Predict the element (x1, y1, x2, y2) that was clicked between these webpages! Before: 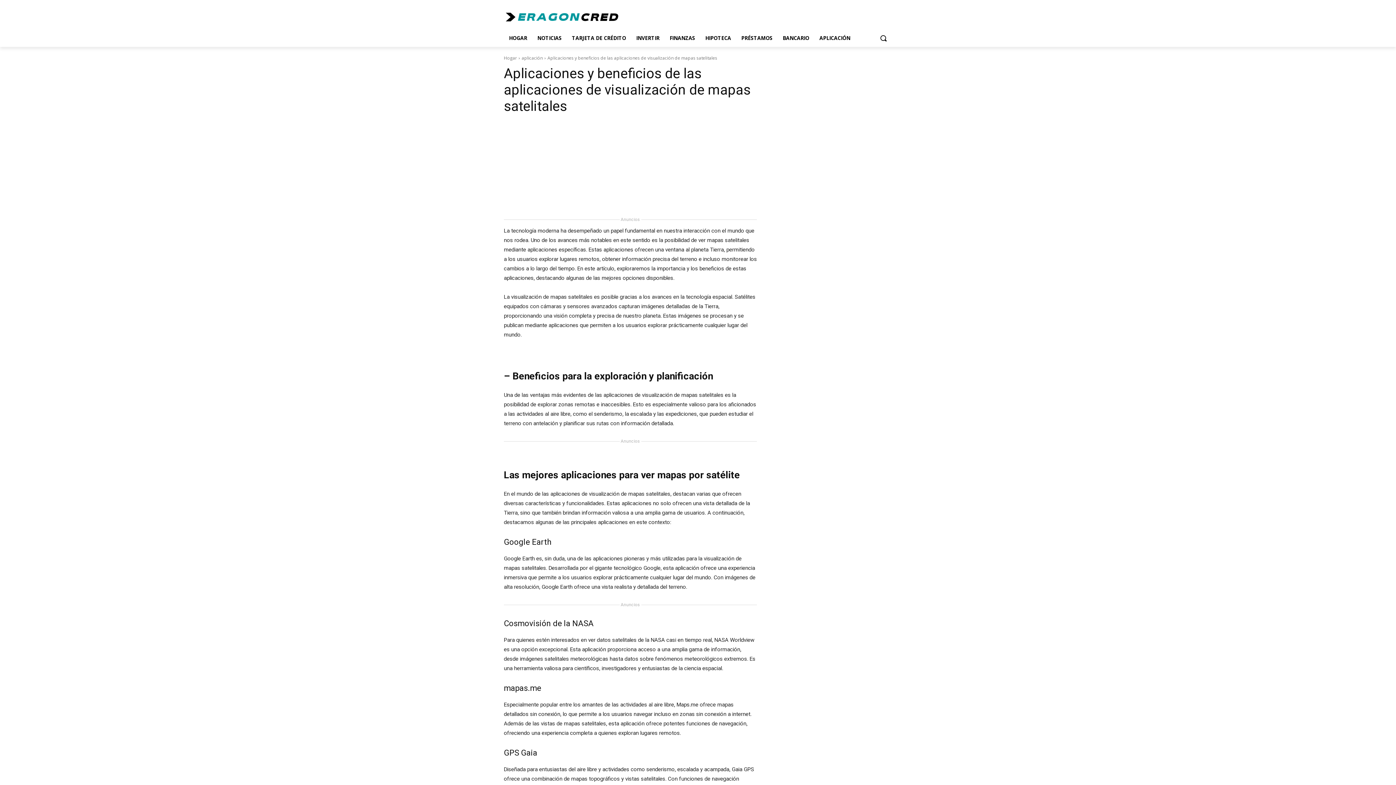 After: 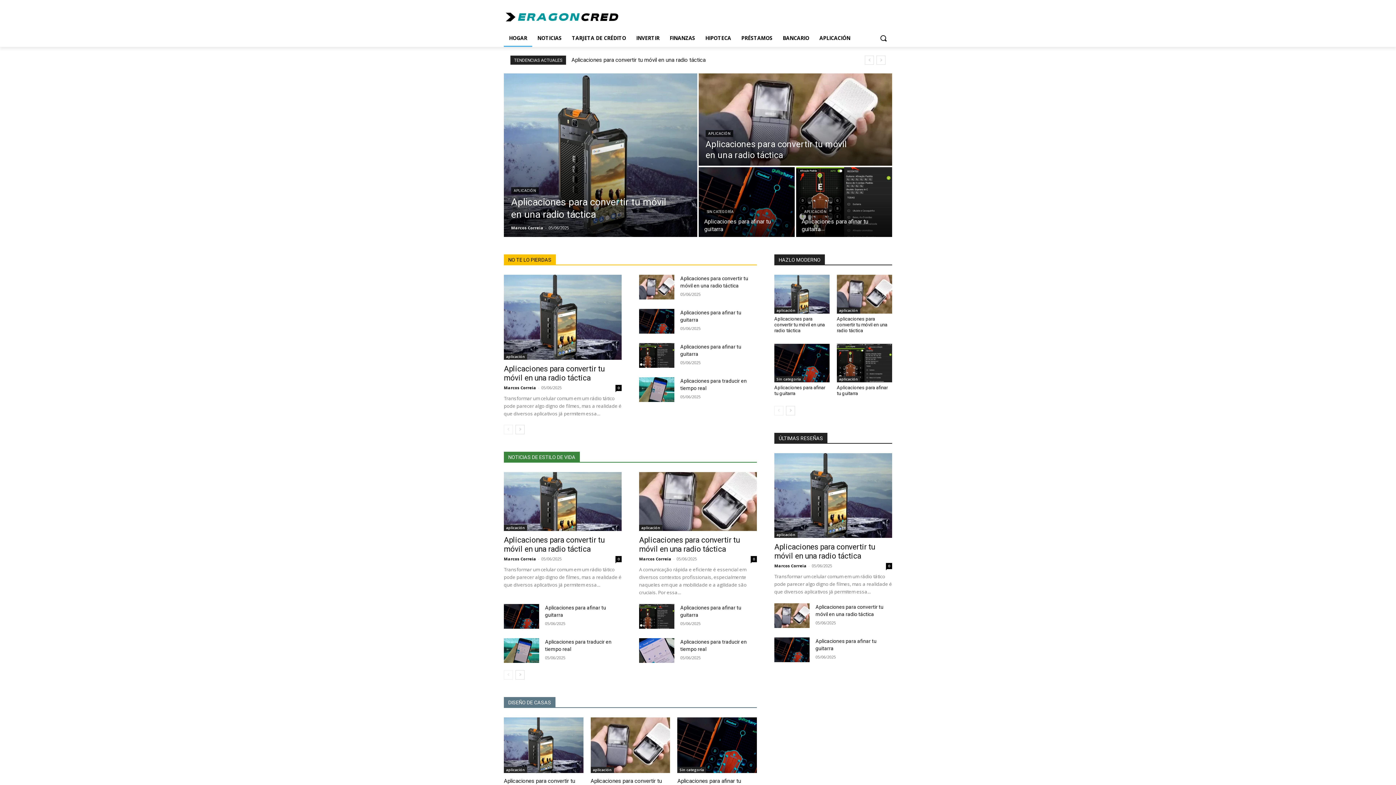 Action: label: HOGAR bbox: (504, 29, 532, 47)